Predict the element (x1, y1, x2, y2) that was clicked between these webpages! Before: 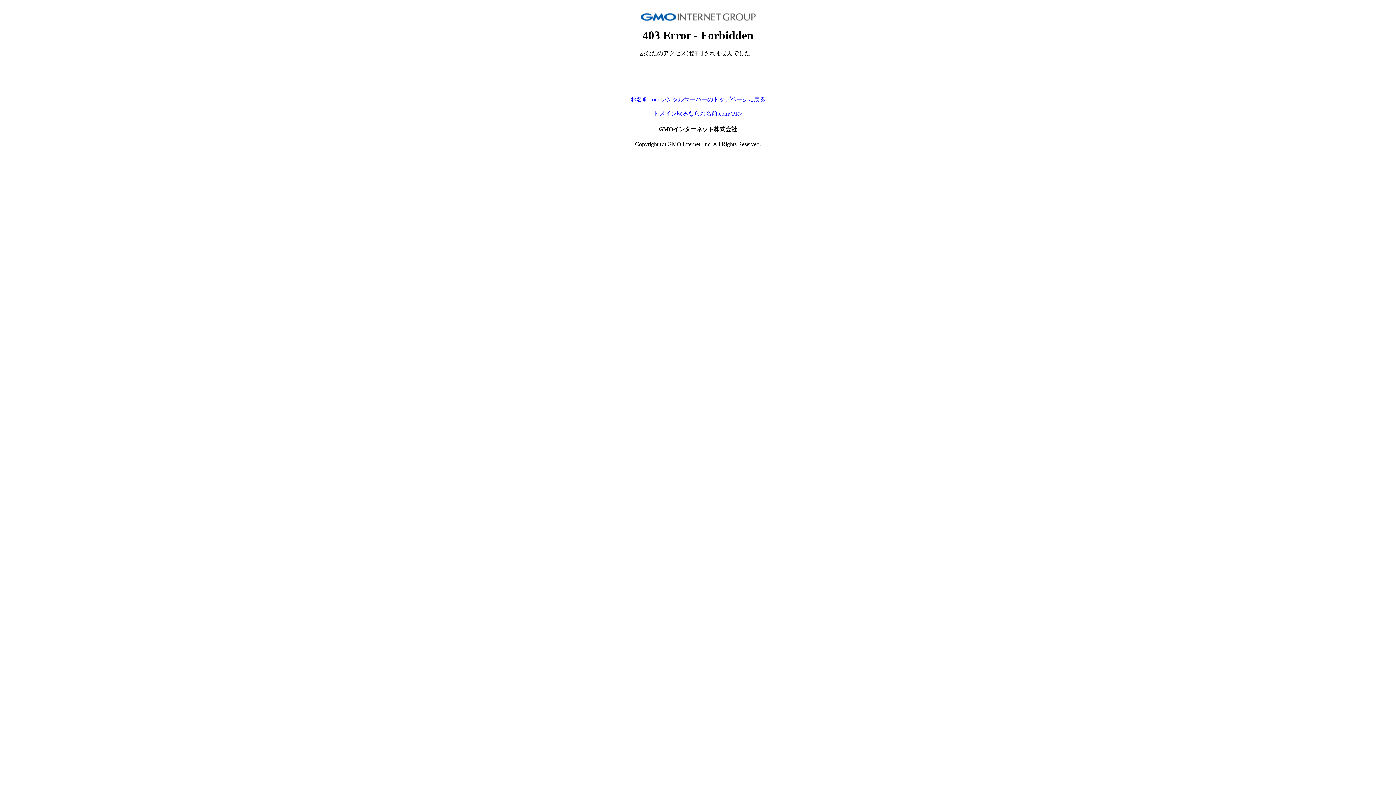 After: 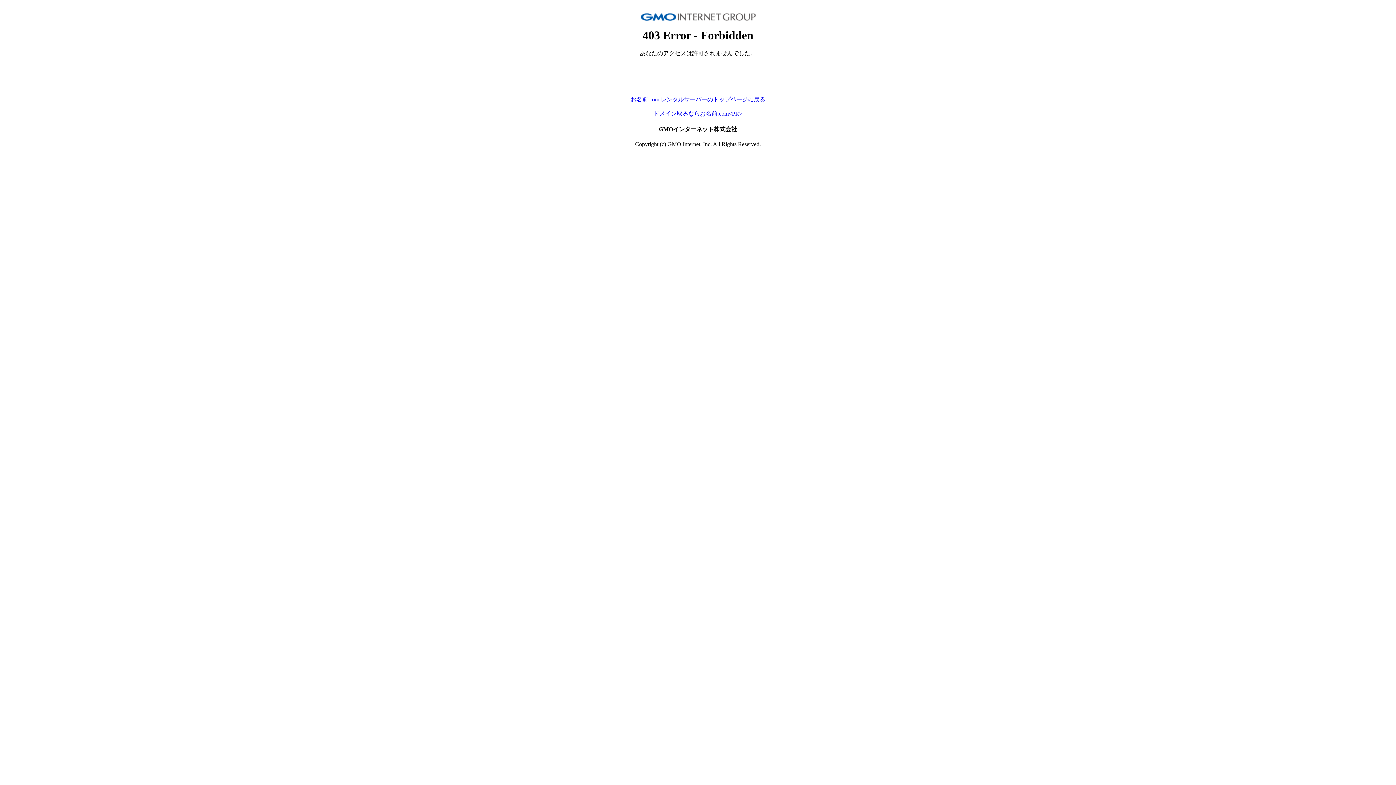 Action: bbox: (630, 96, 765, 102) label: お名前.com レンタルサーバーのトップページに戻る